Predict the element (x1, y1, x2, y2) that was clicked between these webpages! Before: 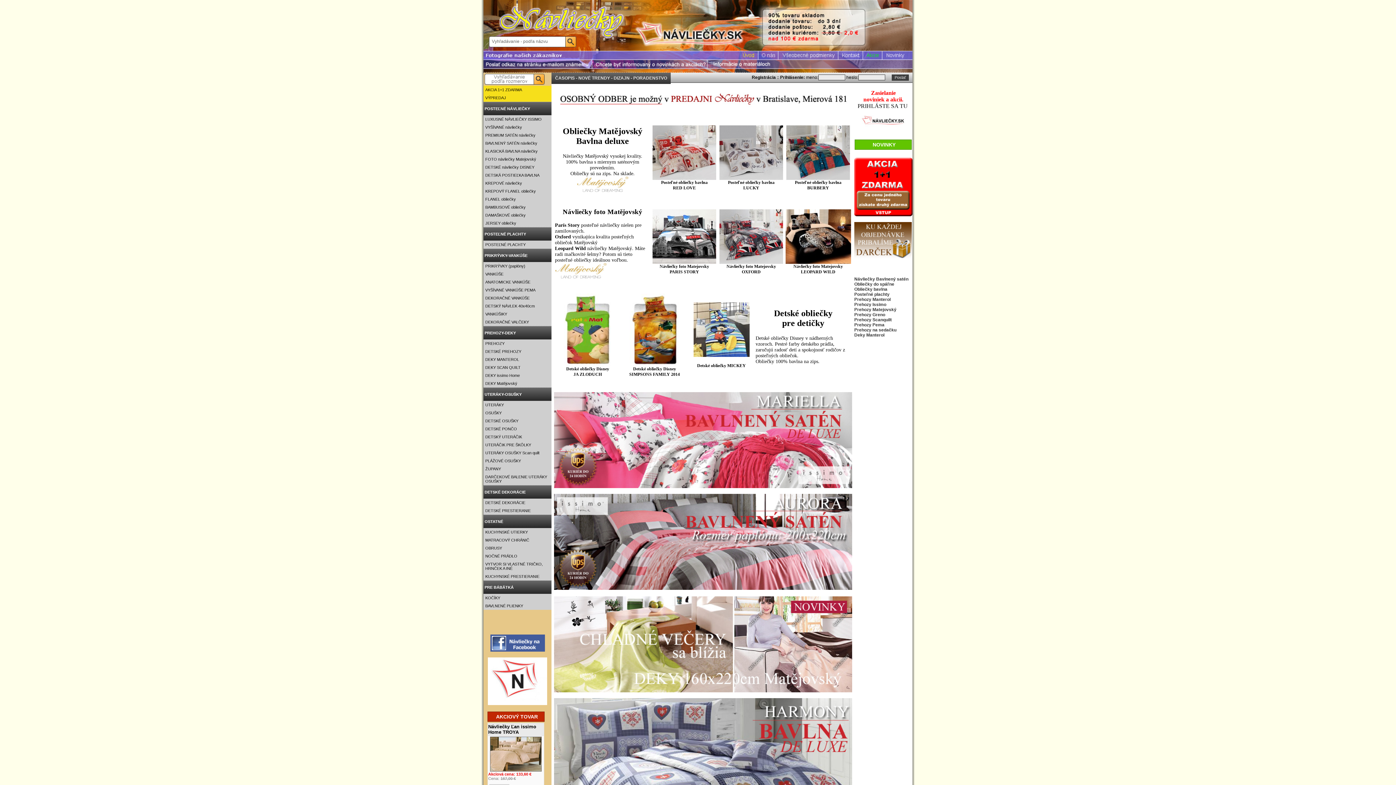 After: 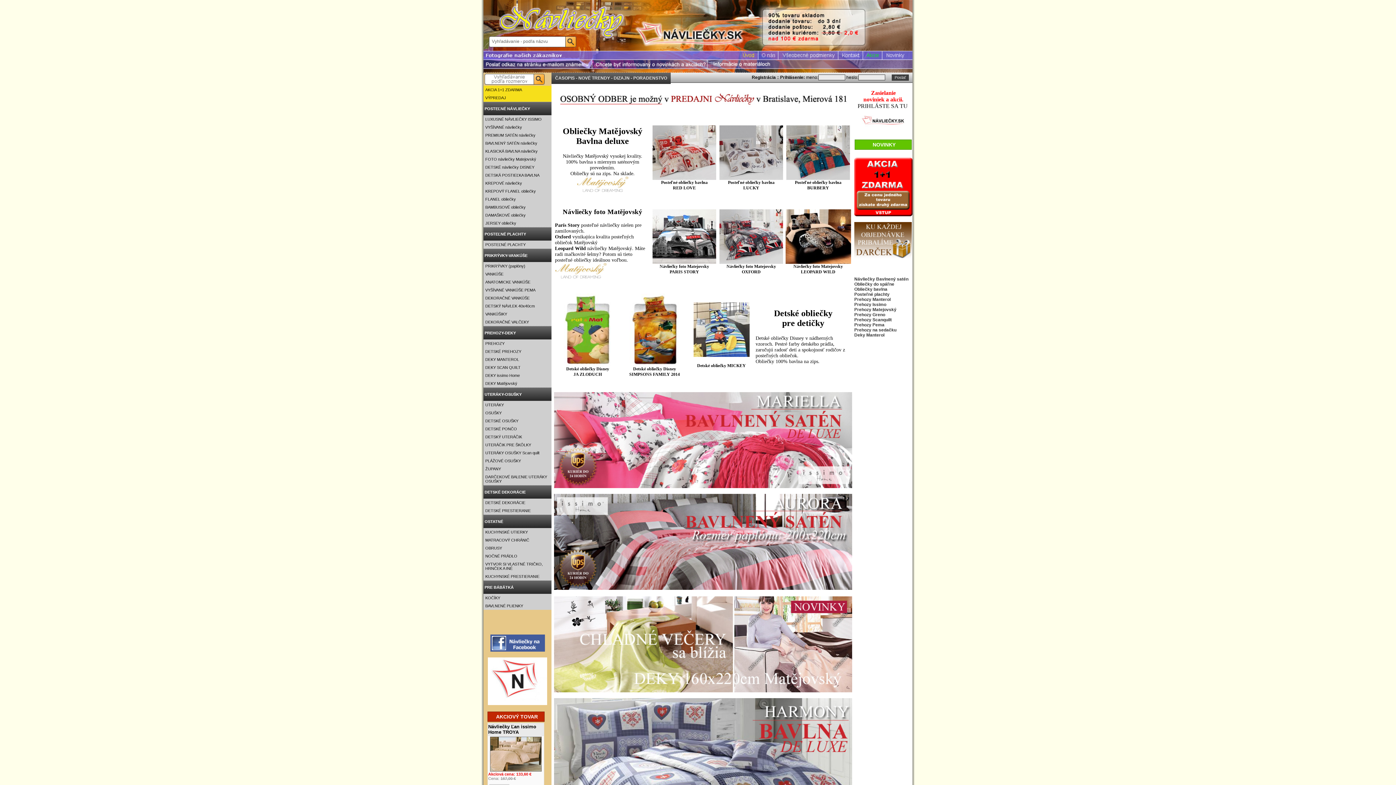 Action: bbox: (490, 646, 544, 653)